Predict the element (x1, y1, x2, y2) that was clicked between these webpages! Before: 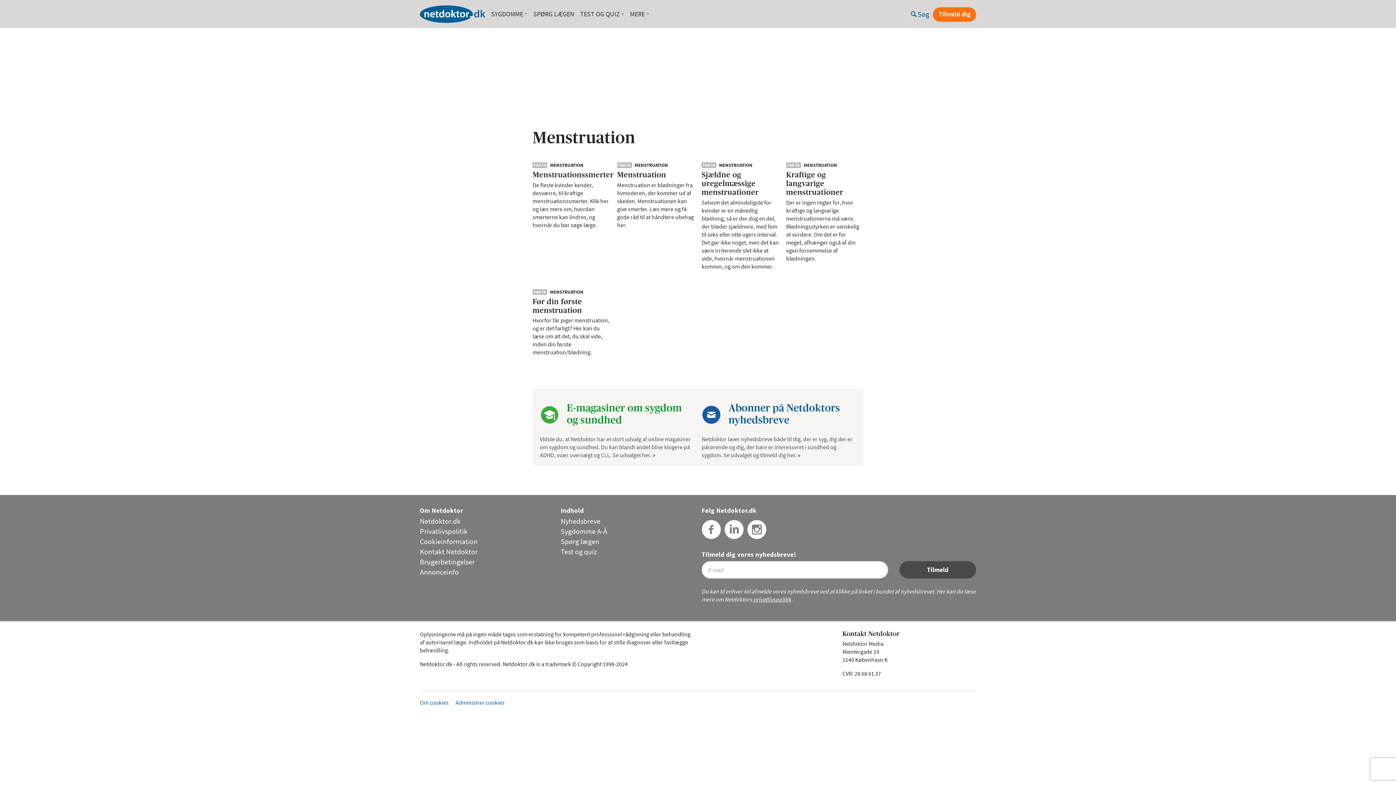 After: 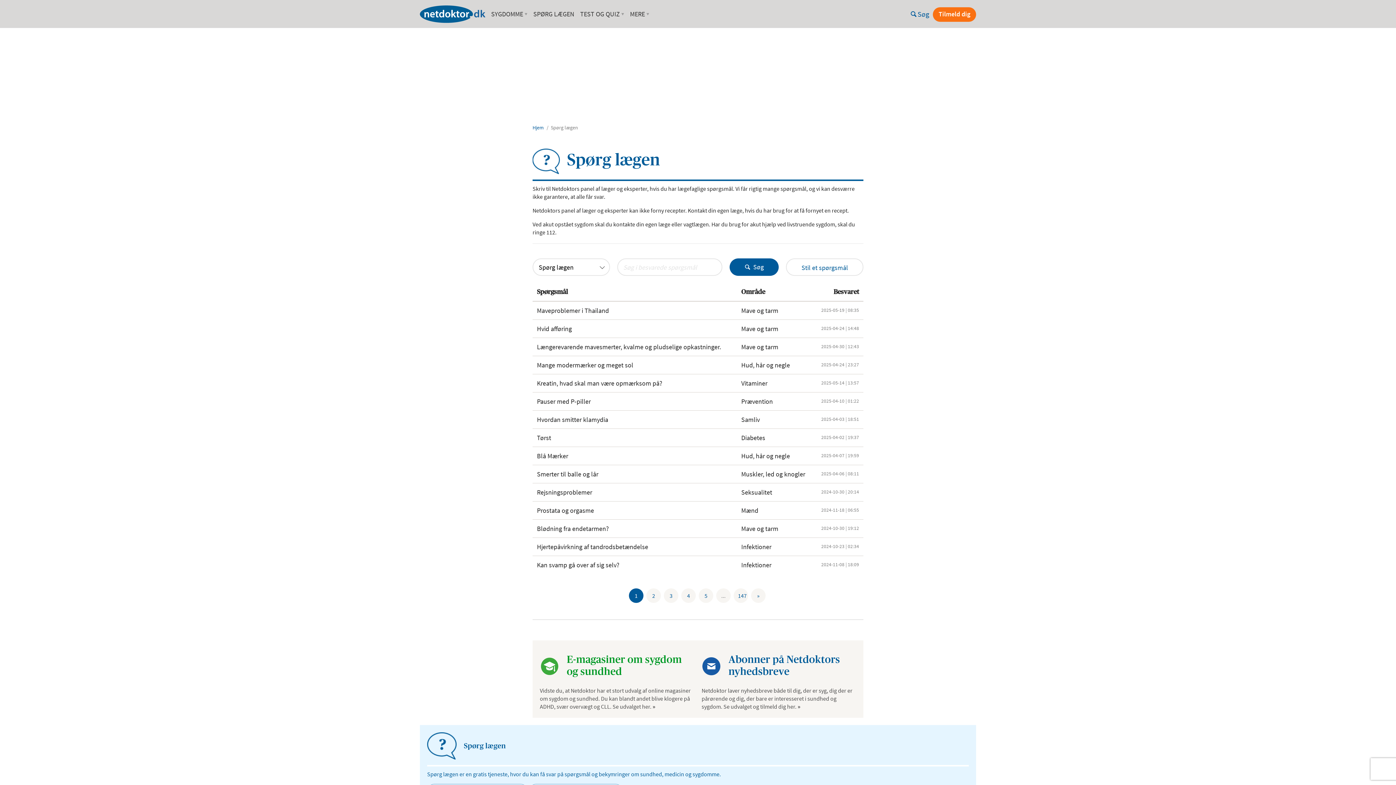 Action: bbox: (530, 0, 577, 28) label: SPØRG LÆGEN